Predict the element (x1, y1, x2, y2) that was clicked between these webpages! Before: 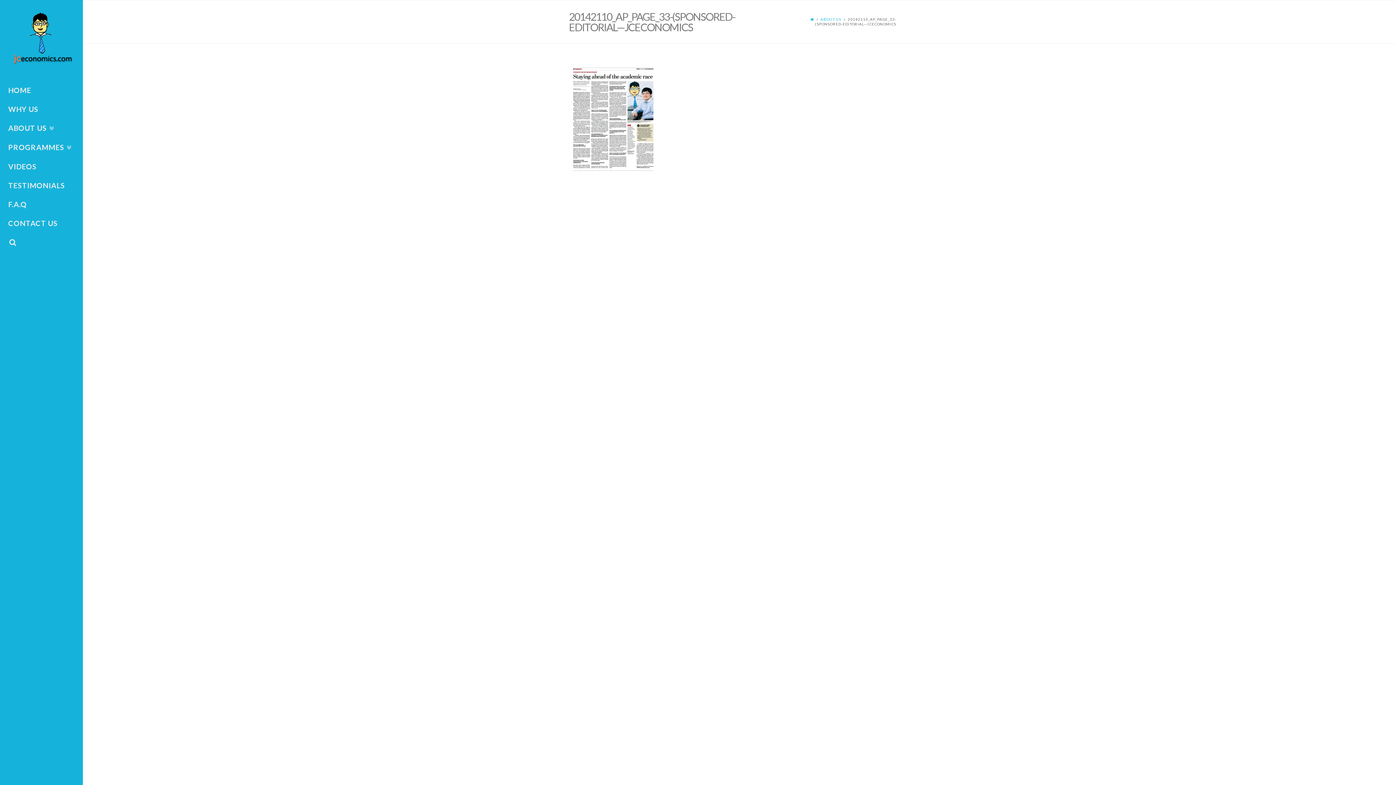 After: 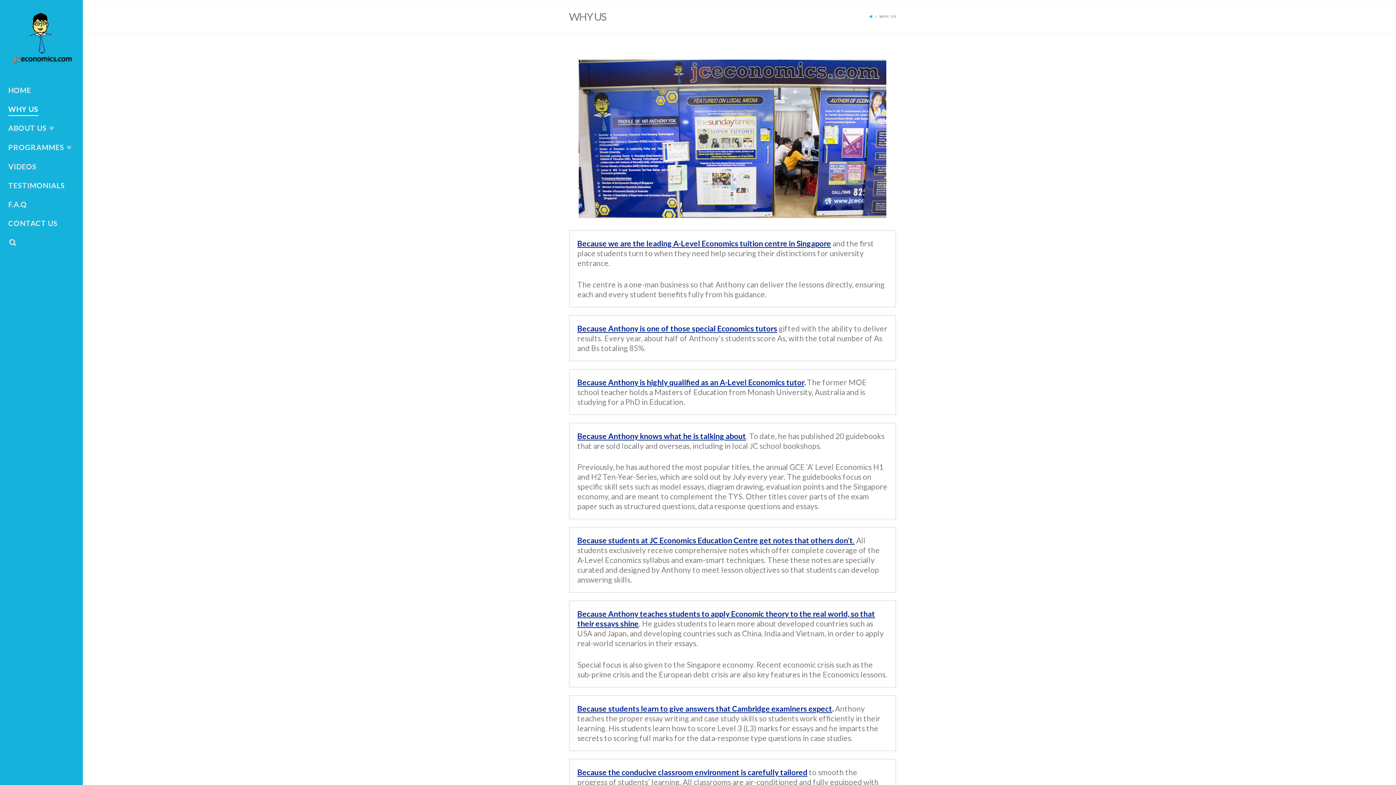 Action: bbox: (0, 99, 82, 118) label: WHY US